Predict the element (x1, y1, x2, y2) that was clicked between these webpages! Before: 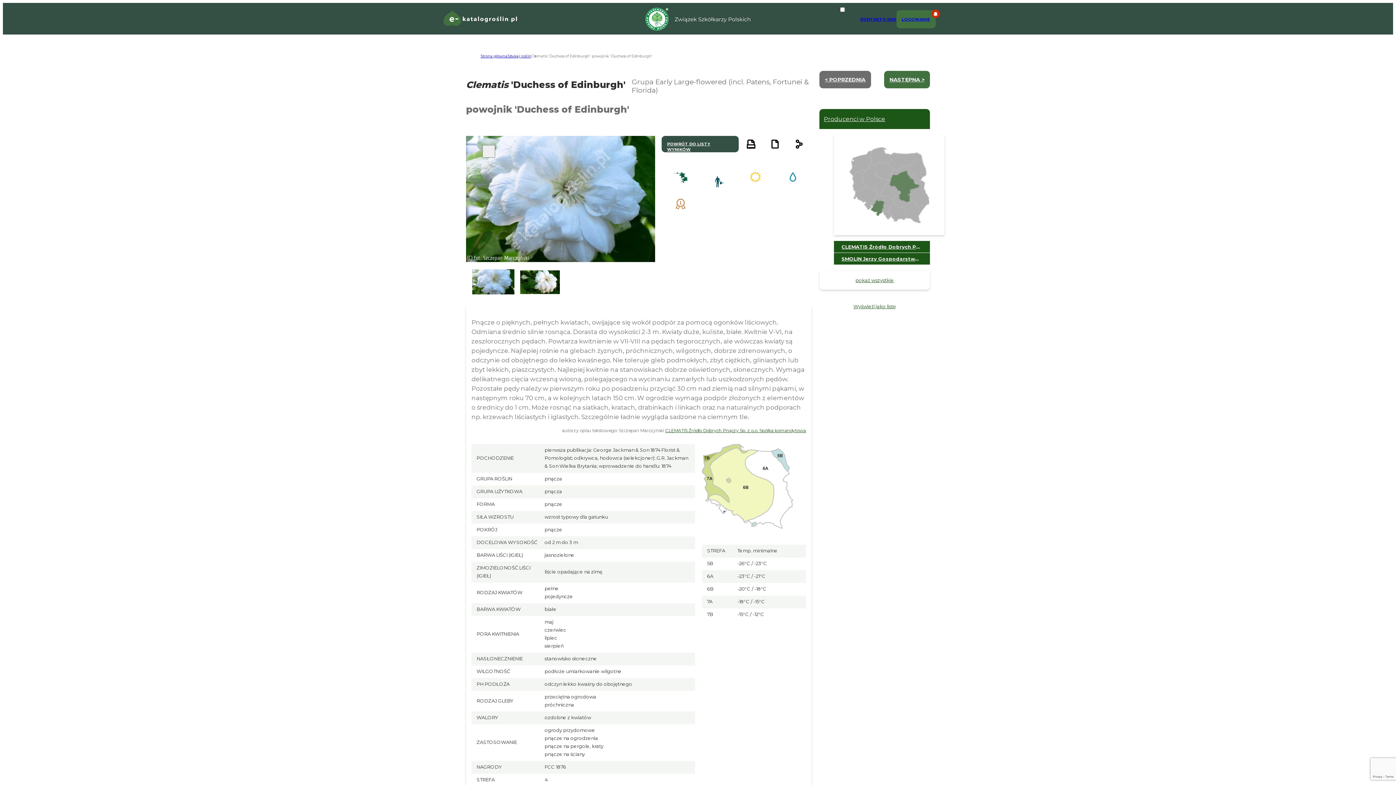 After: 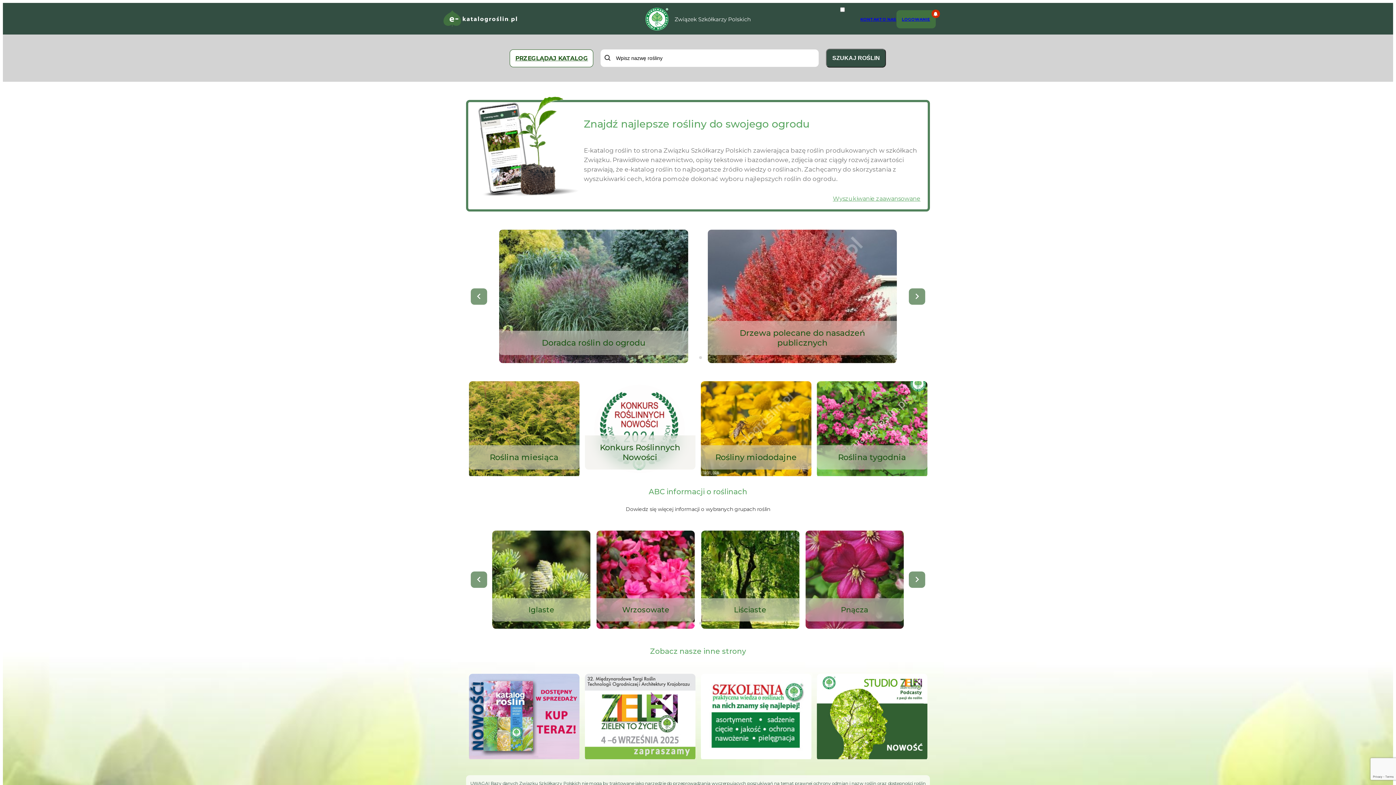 Action: bbox: (480, 53, 507, 58) label: Strona główna